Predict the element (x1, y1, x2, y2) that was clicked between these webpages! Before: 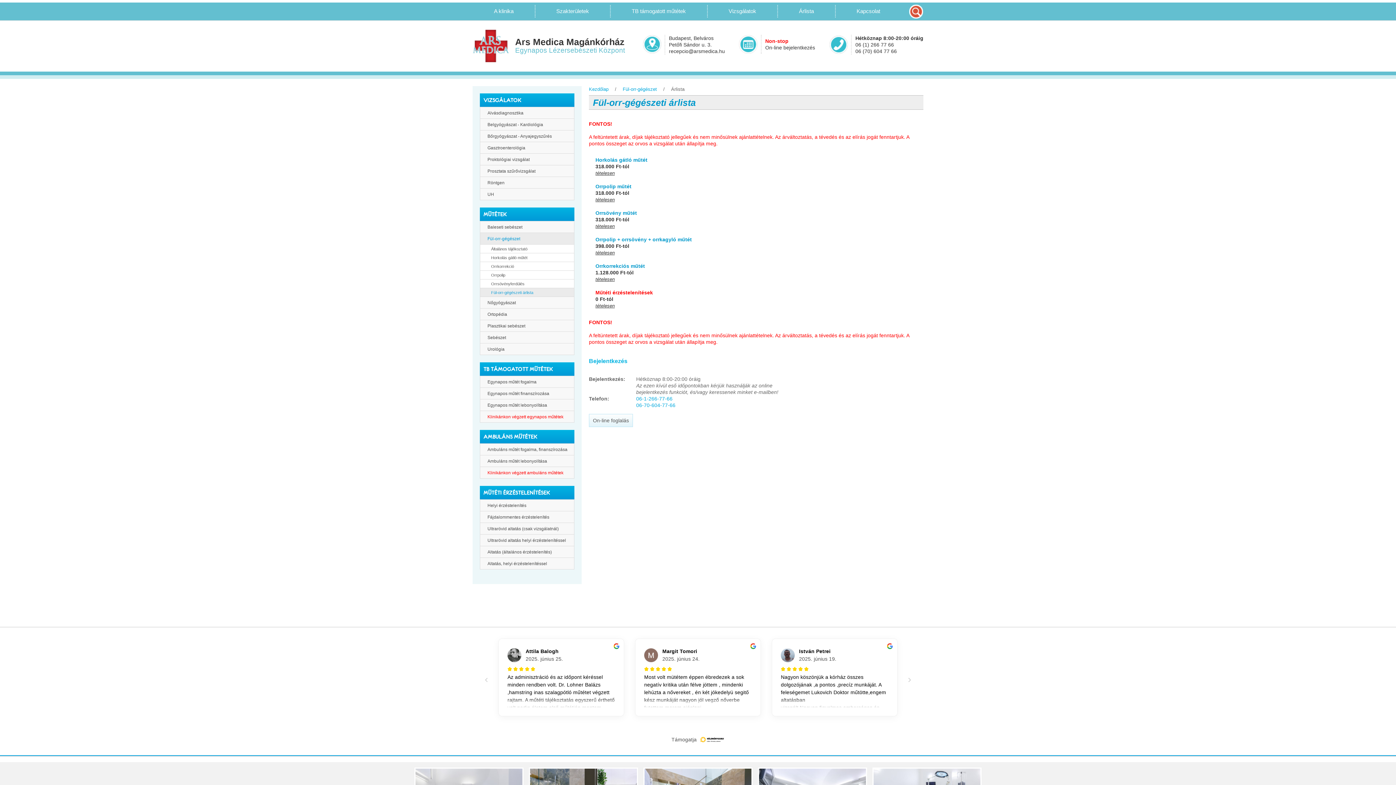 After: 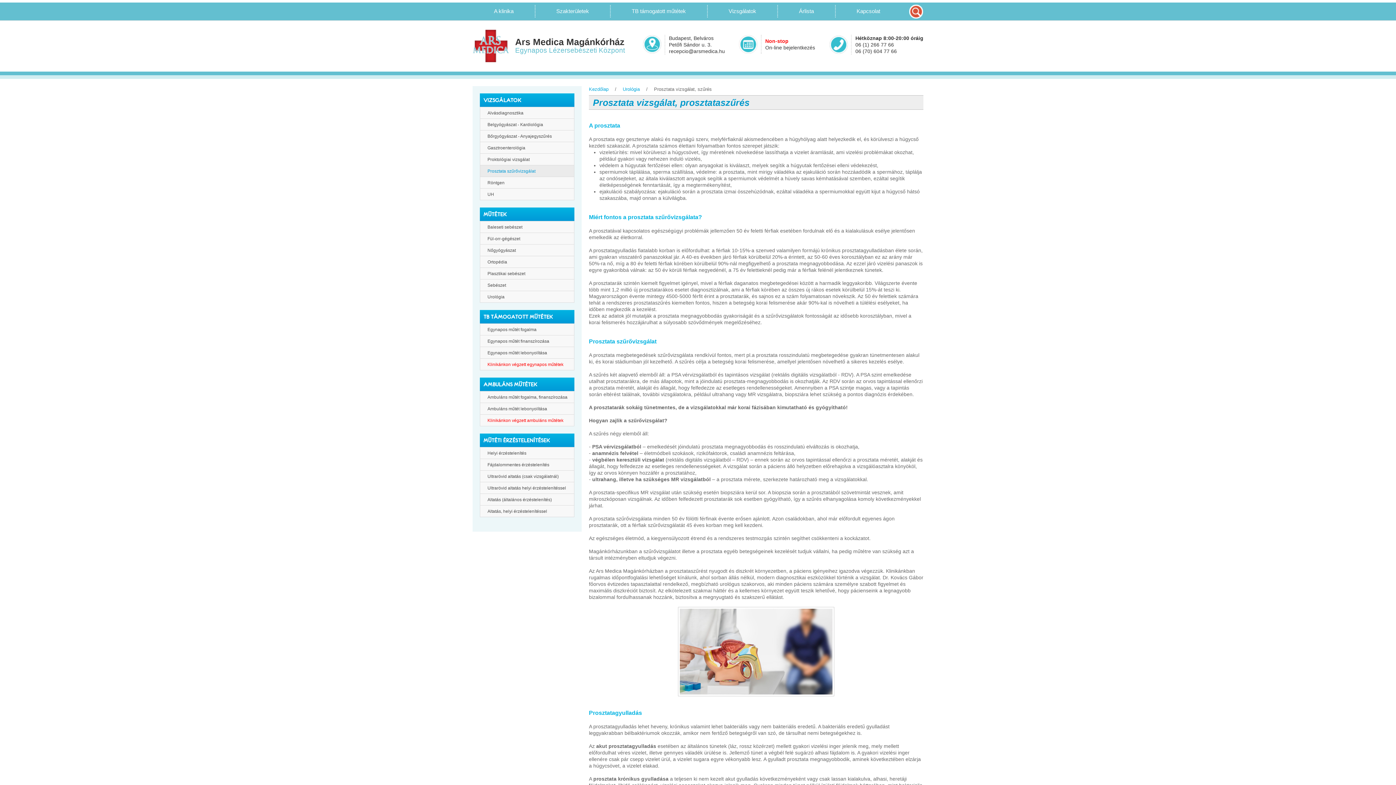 Action: bbox: (480, 165, 574, 176) label: Prosztata szűrővizsgálat